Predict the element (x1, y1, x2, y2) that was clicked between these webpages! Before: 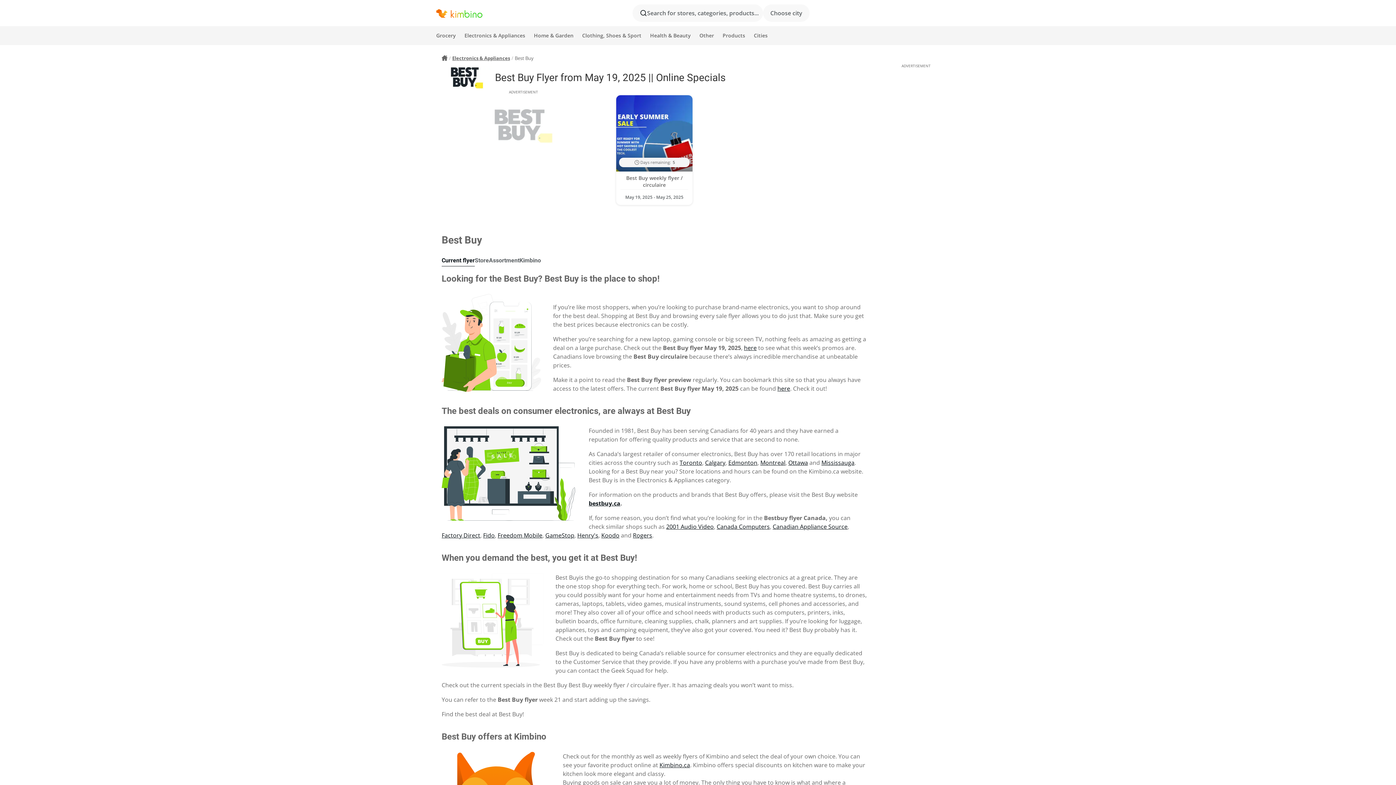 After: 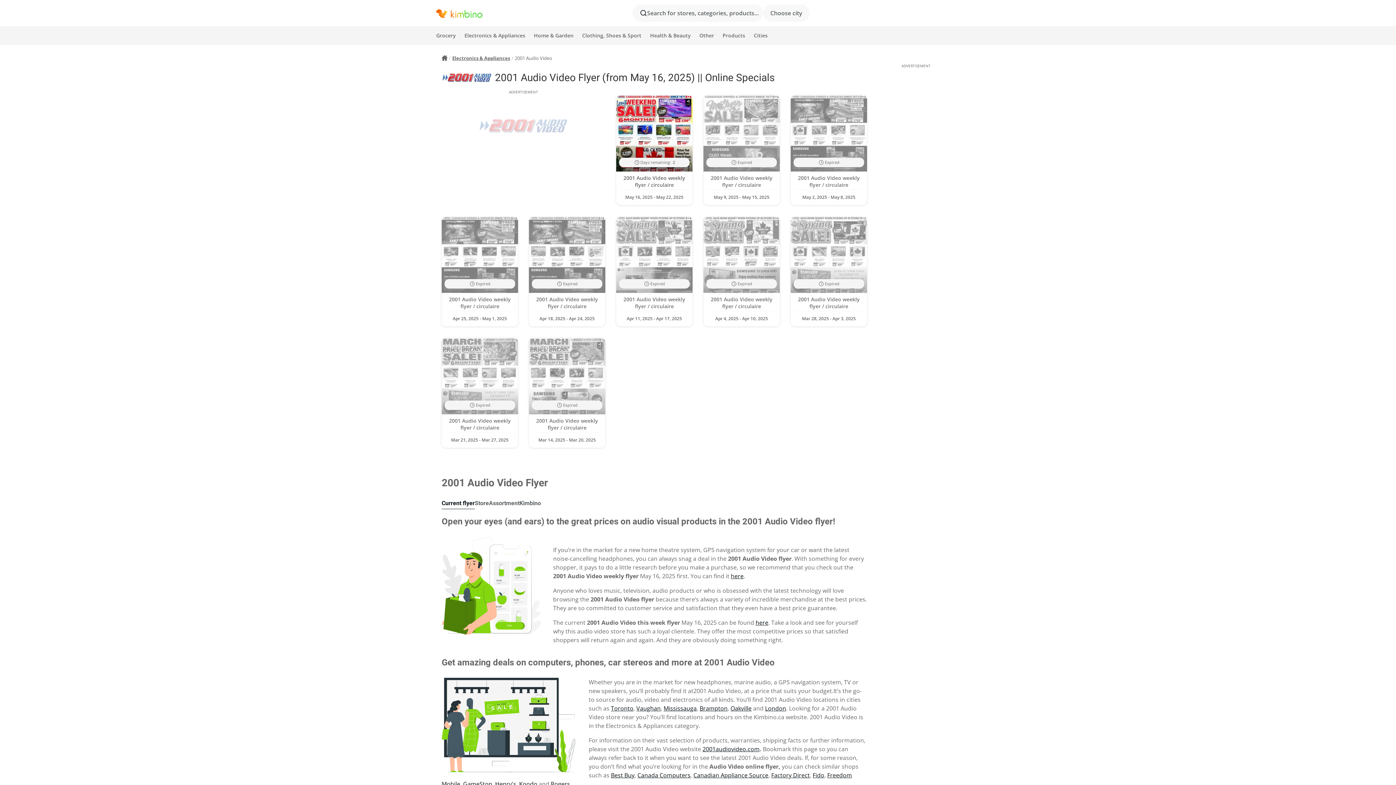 Action: label: 2001 Audio Video bbox: (666, 522, 713, 530)